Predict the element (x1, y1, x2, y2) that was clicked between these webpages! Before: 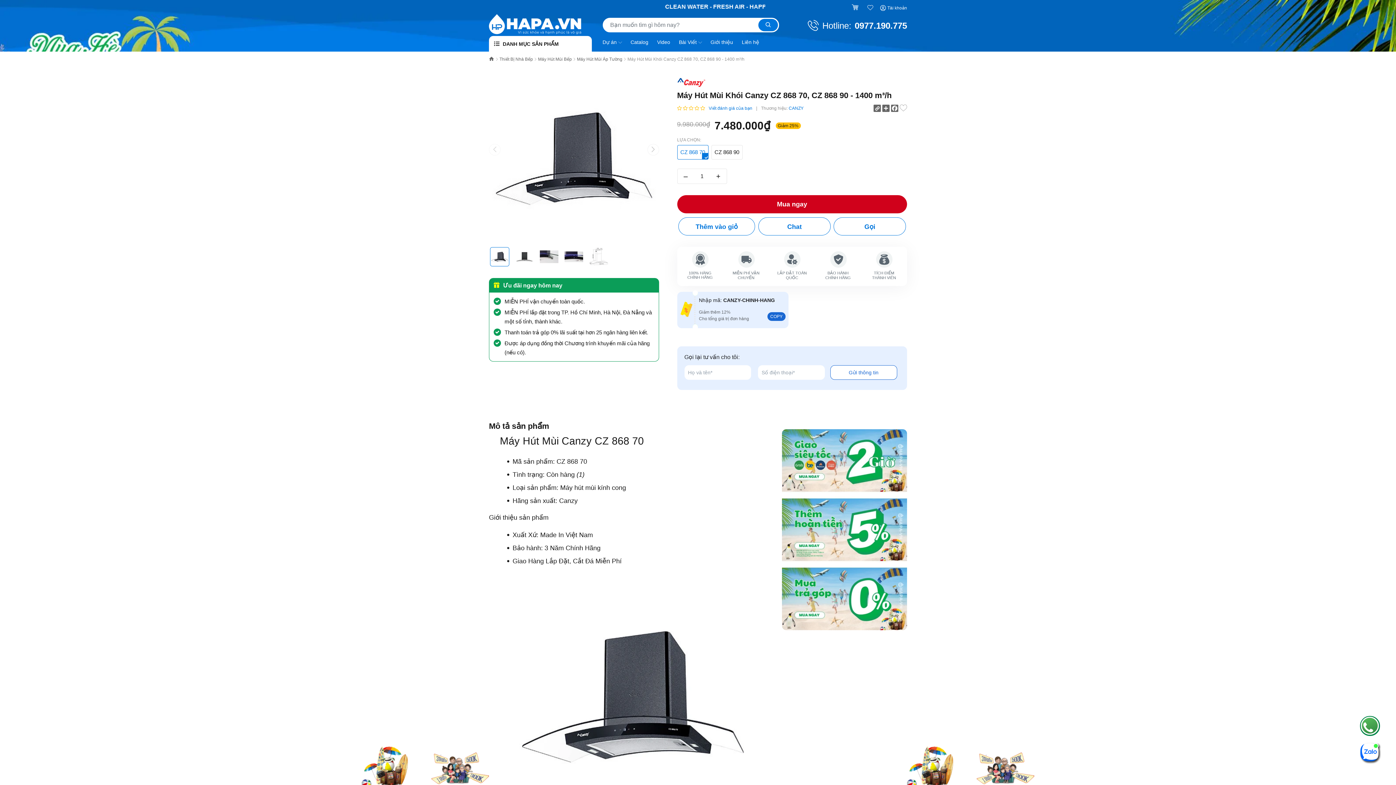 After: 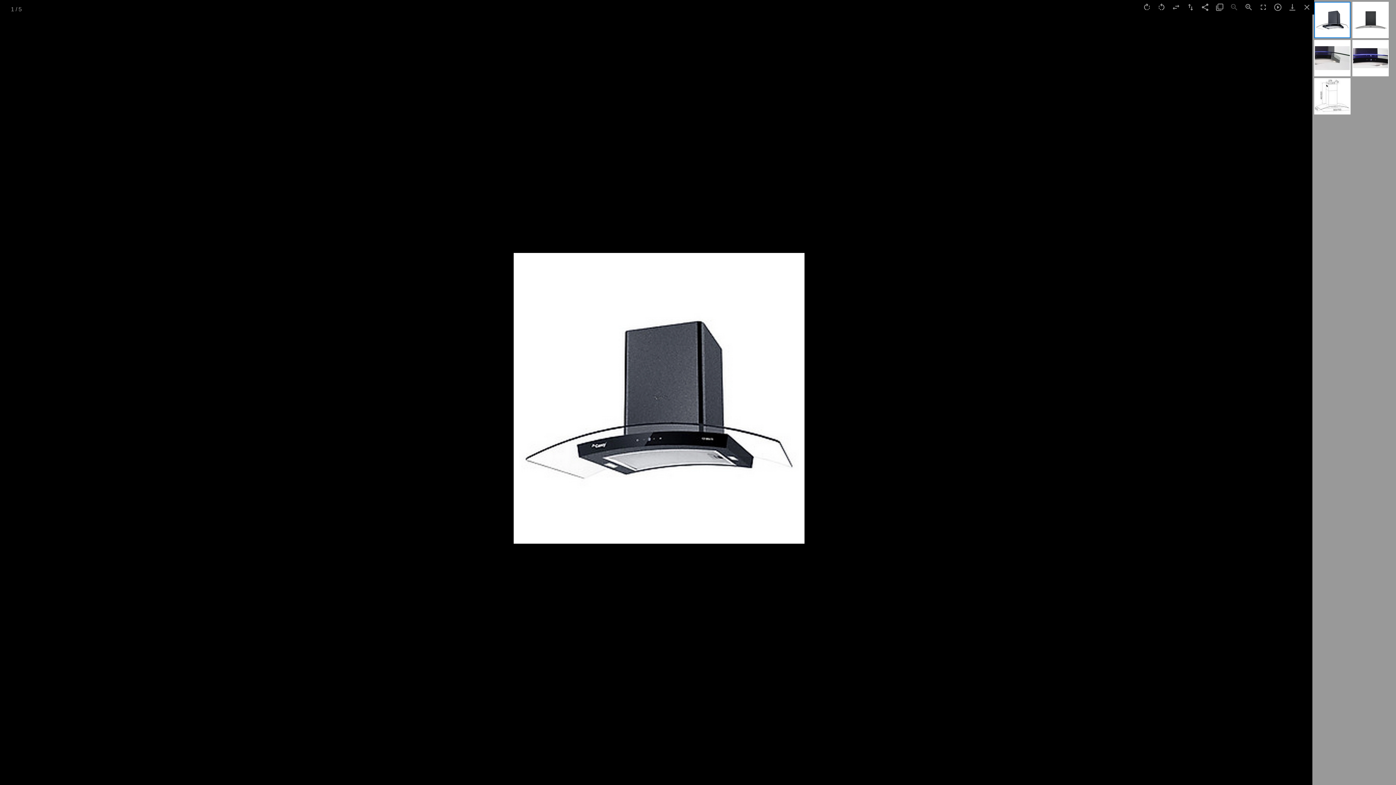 Action: label: 1 / 5 bbox: (489, 72, 659, 242)